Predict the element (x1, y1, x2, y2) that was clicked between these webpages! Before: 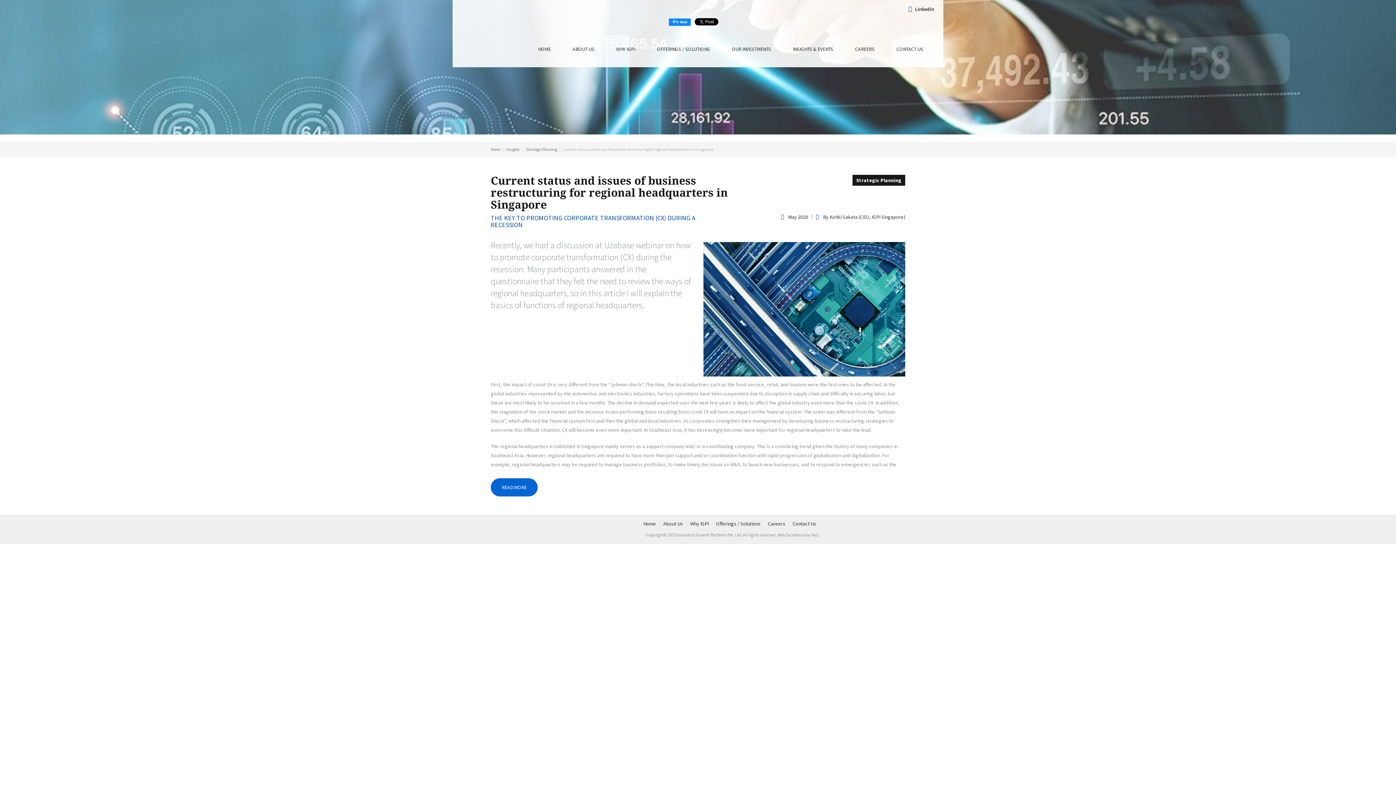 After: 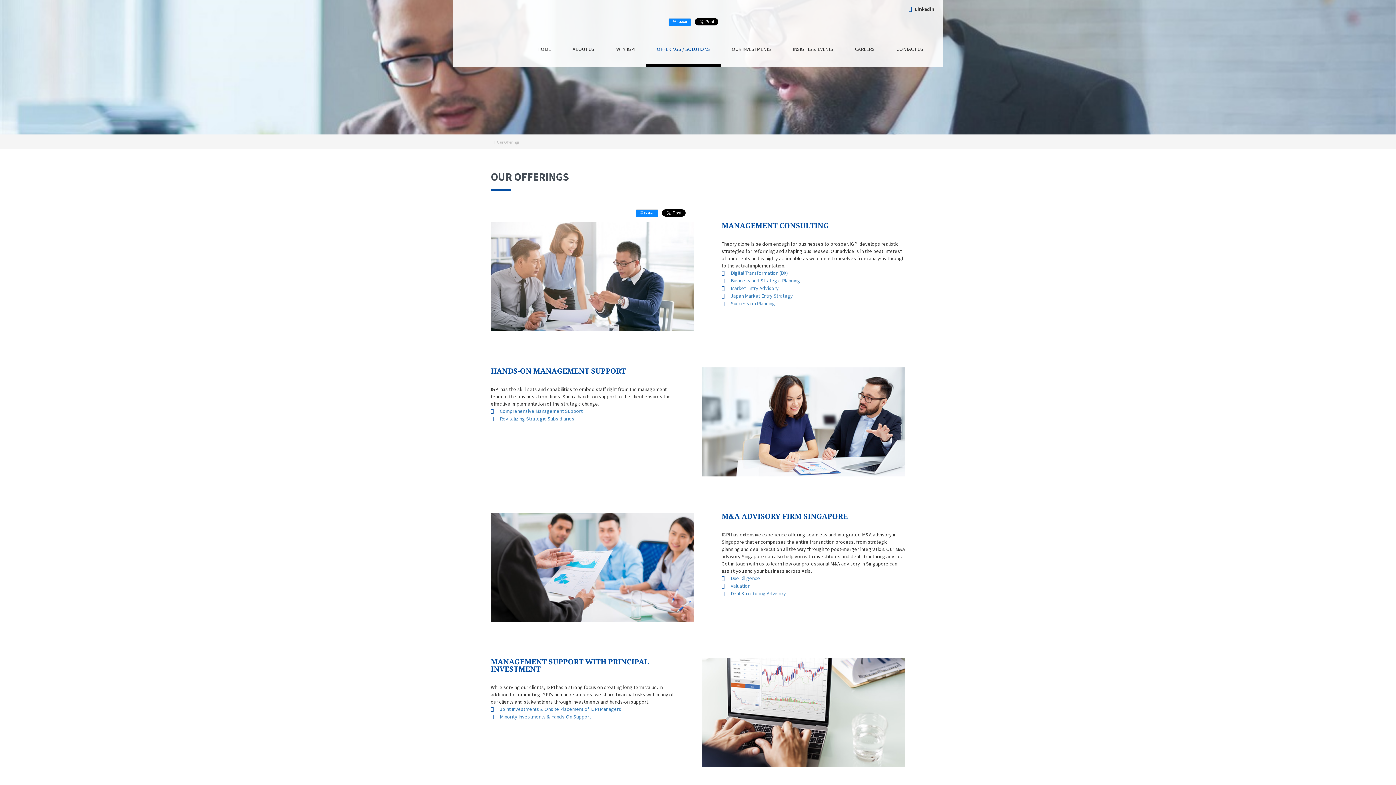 Action: label: OFFERINGS / SOLUTIONS bbox: (646, 30, 721, 67)